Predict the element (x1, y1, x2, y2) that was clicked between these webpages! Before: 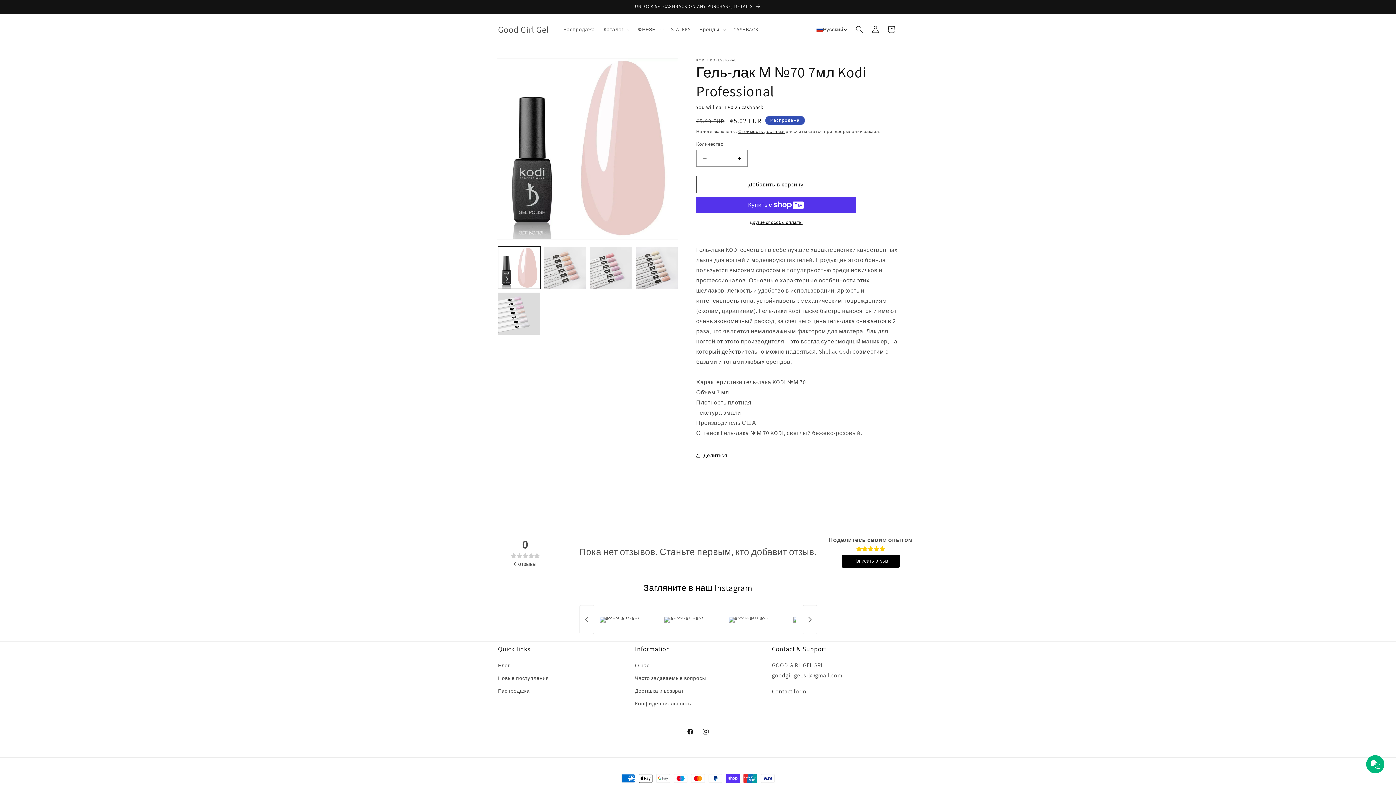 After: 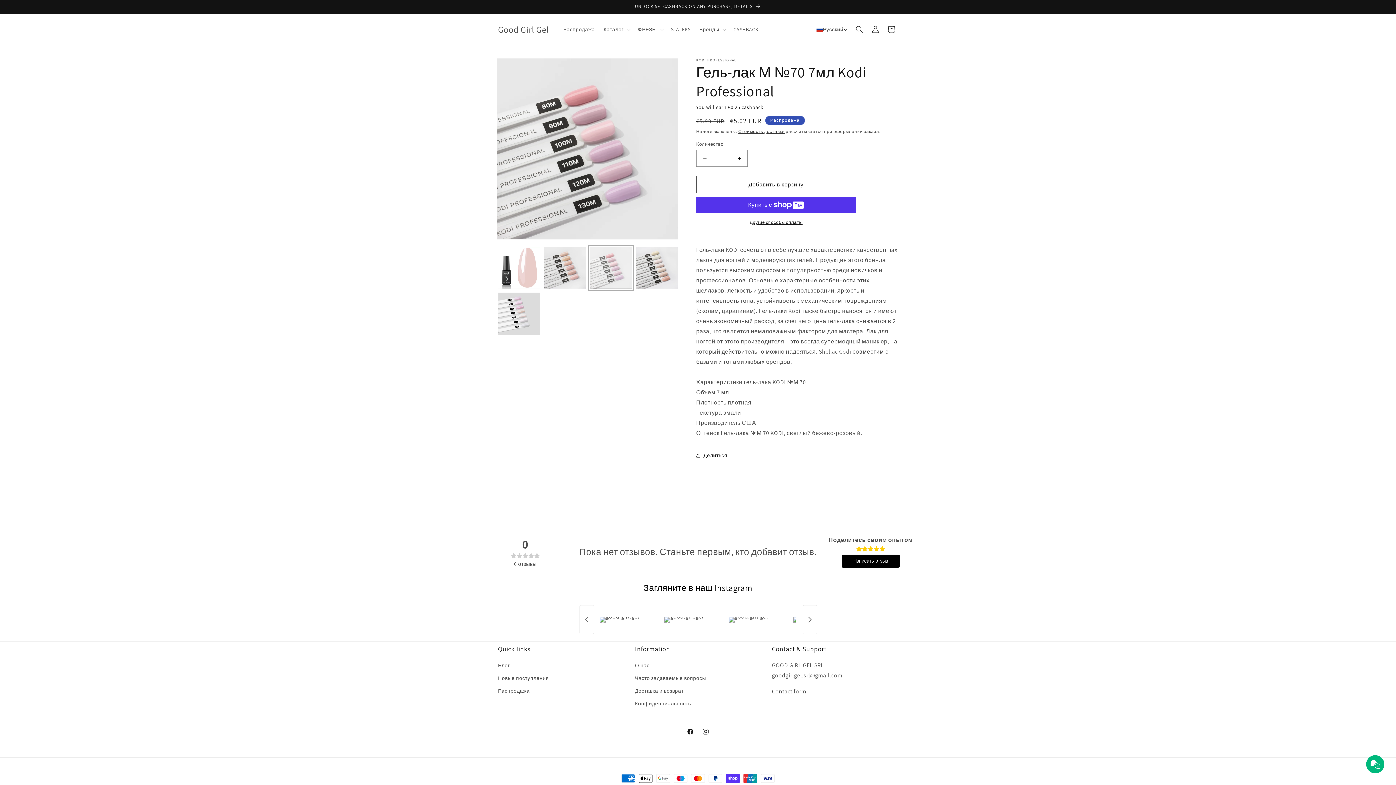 Action: bbox: (590, 246, 632, 289) label: Загрузить изображение 3 в средство просмотра галереи